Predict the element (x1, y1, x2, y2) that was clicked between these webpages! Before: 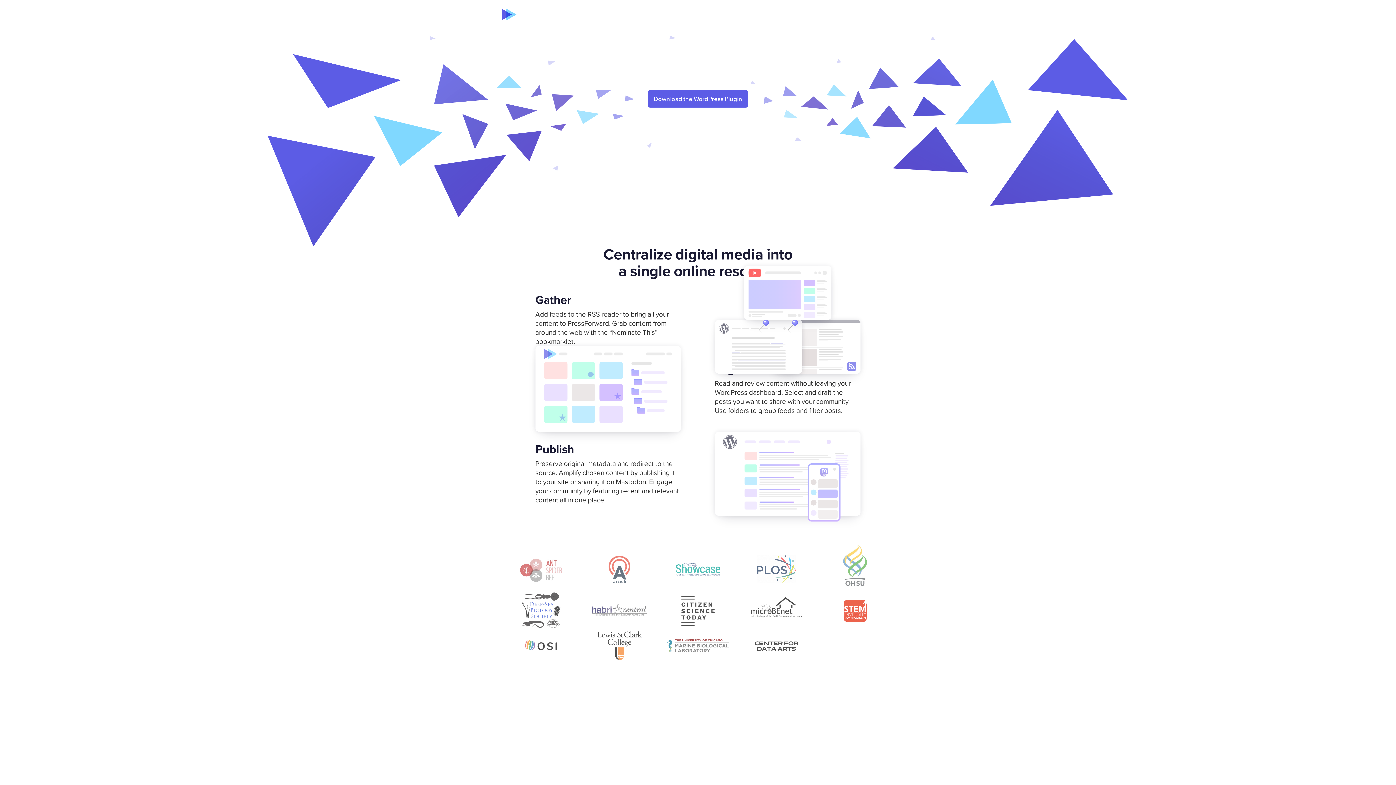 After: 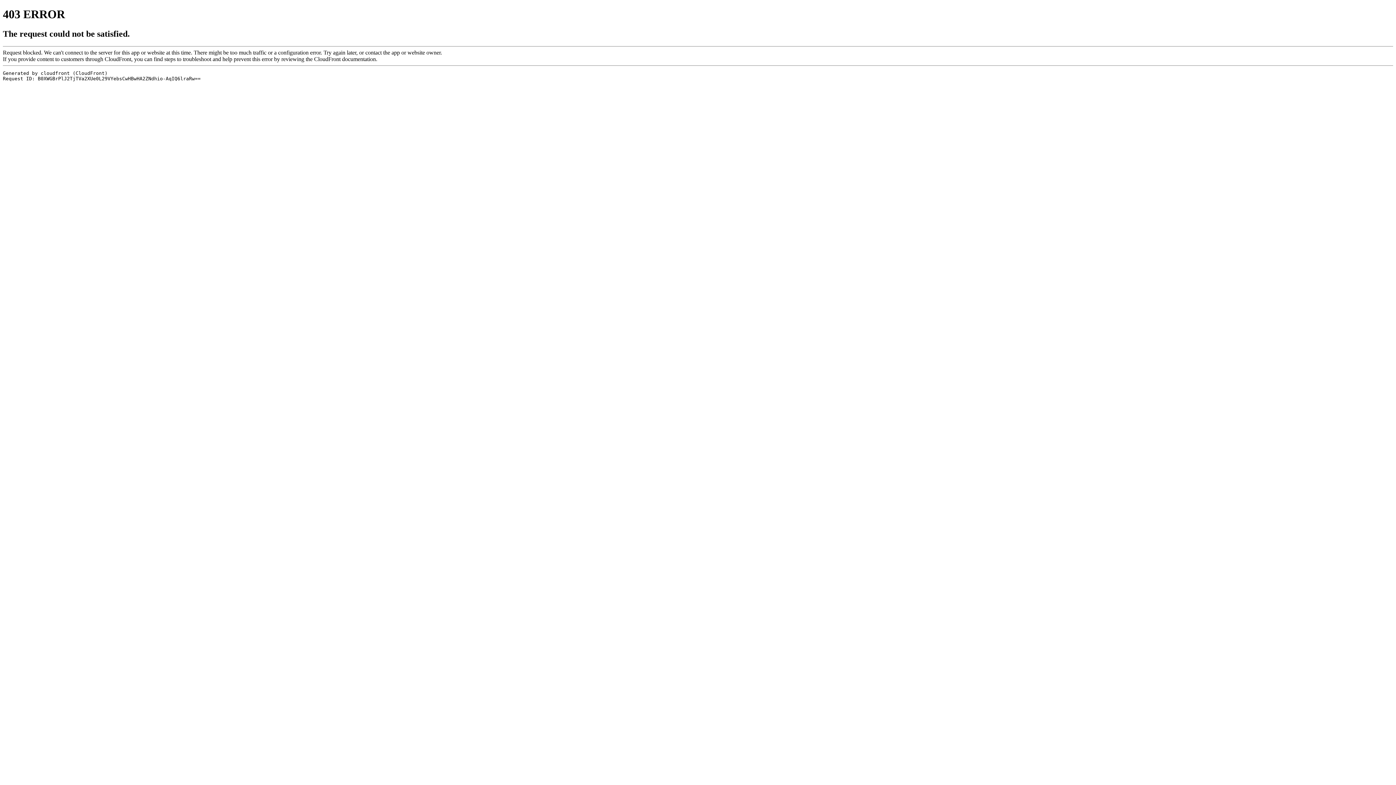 Action: bbox: (597, 631, 641, 660)